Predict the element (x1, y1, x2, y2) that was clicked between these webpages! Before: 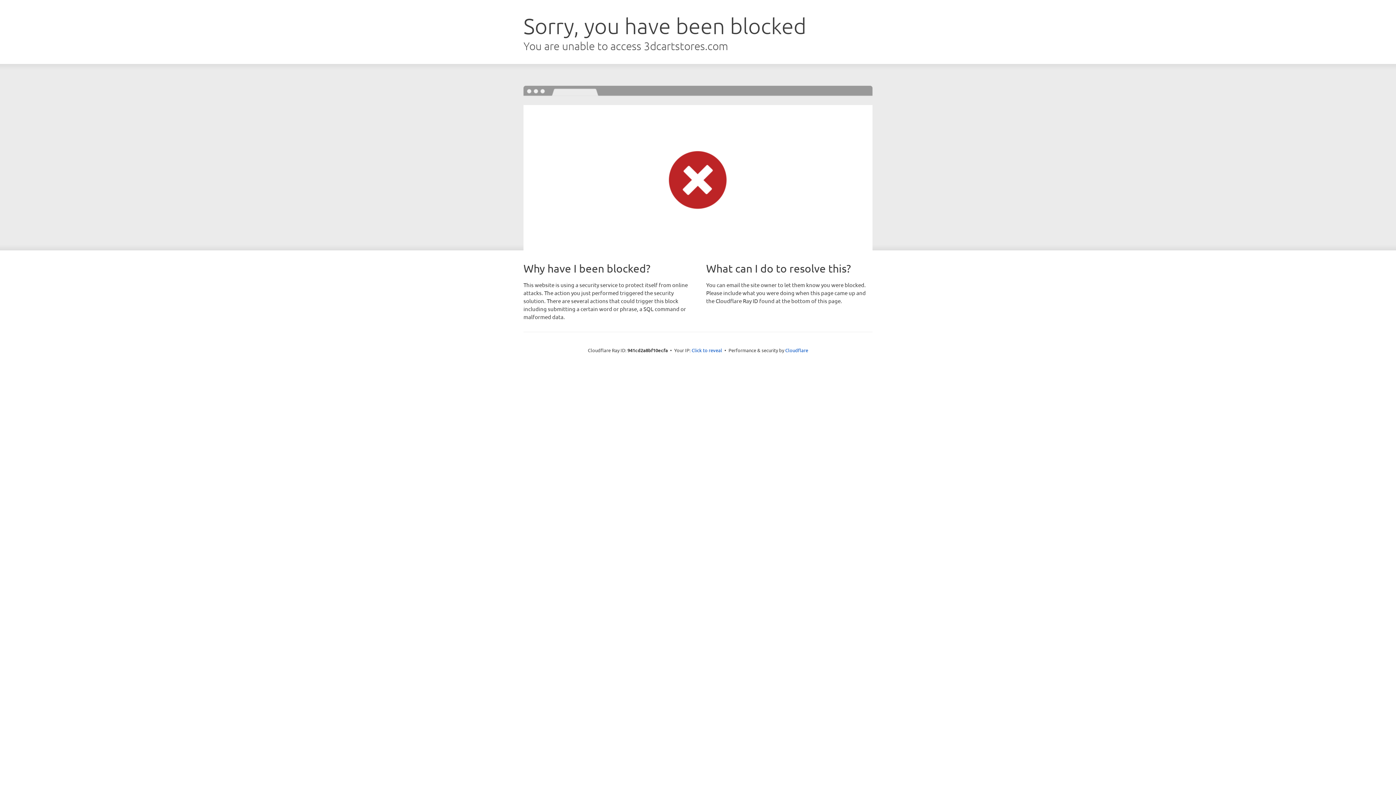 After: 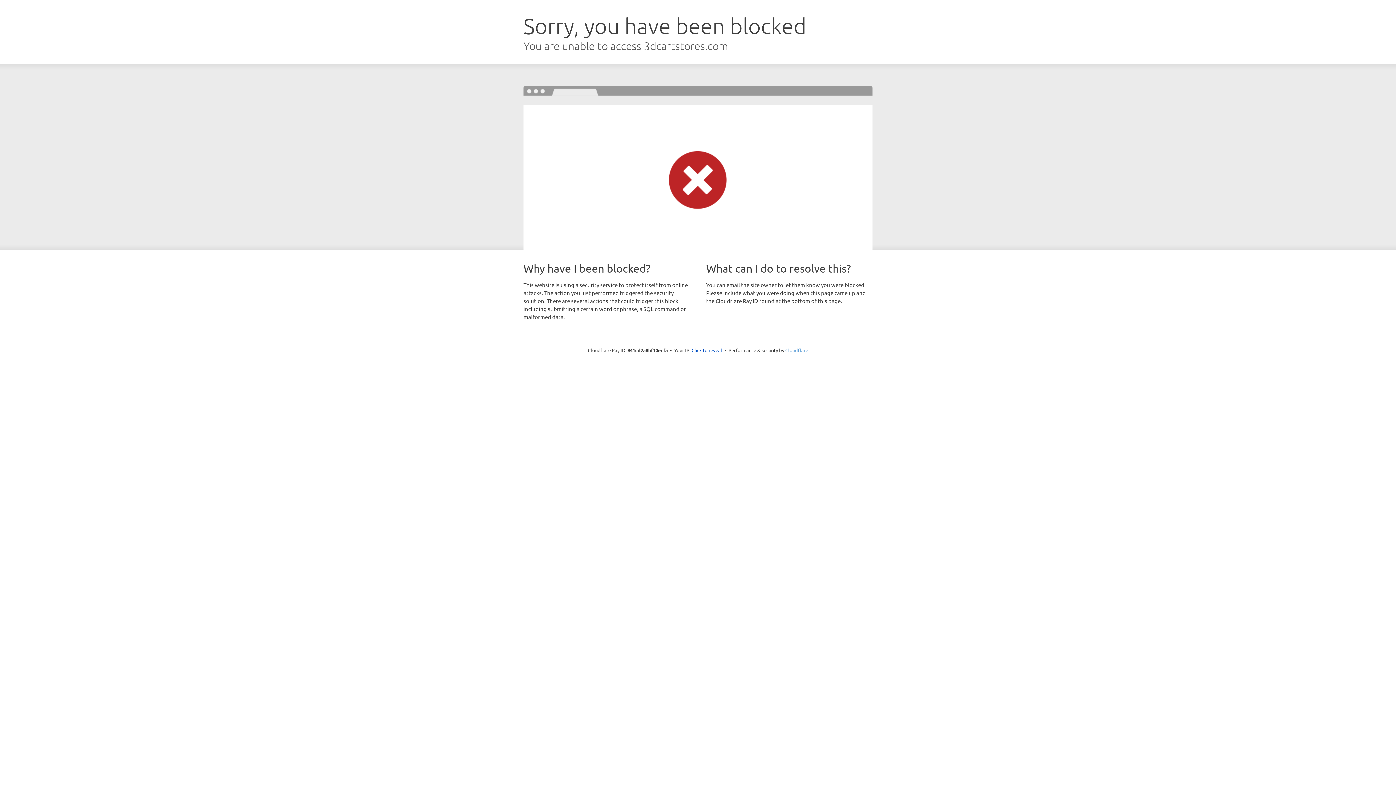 Action: label: Cloudflare bbox: (785, 347, 808, 353)